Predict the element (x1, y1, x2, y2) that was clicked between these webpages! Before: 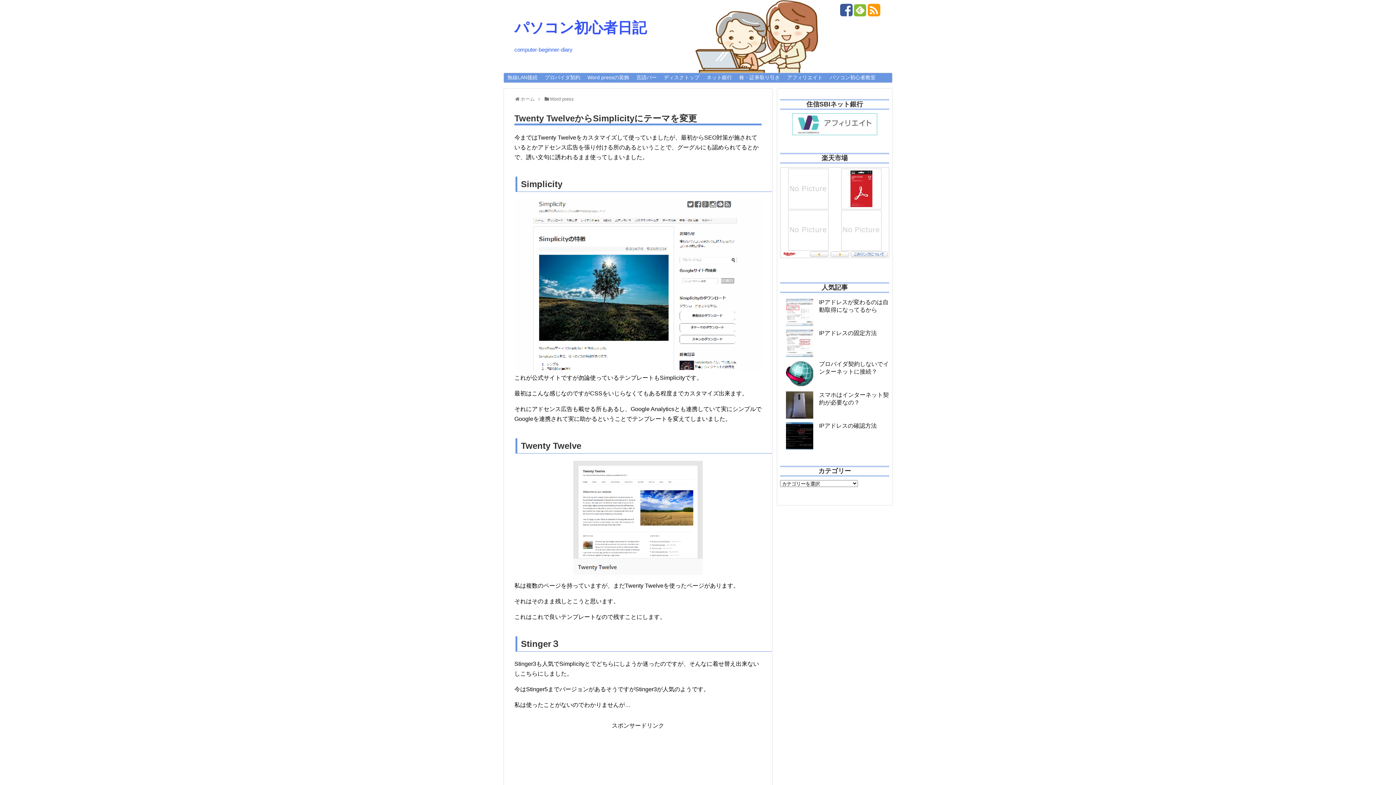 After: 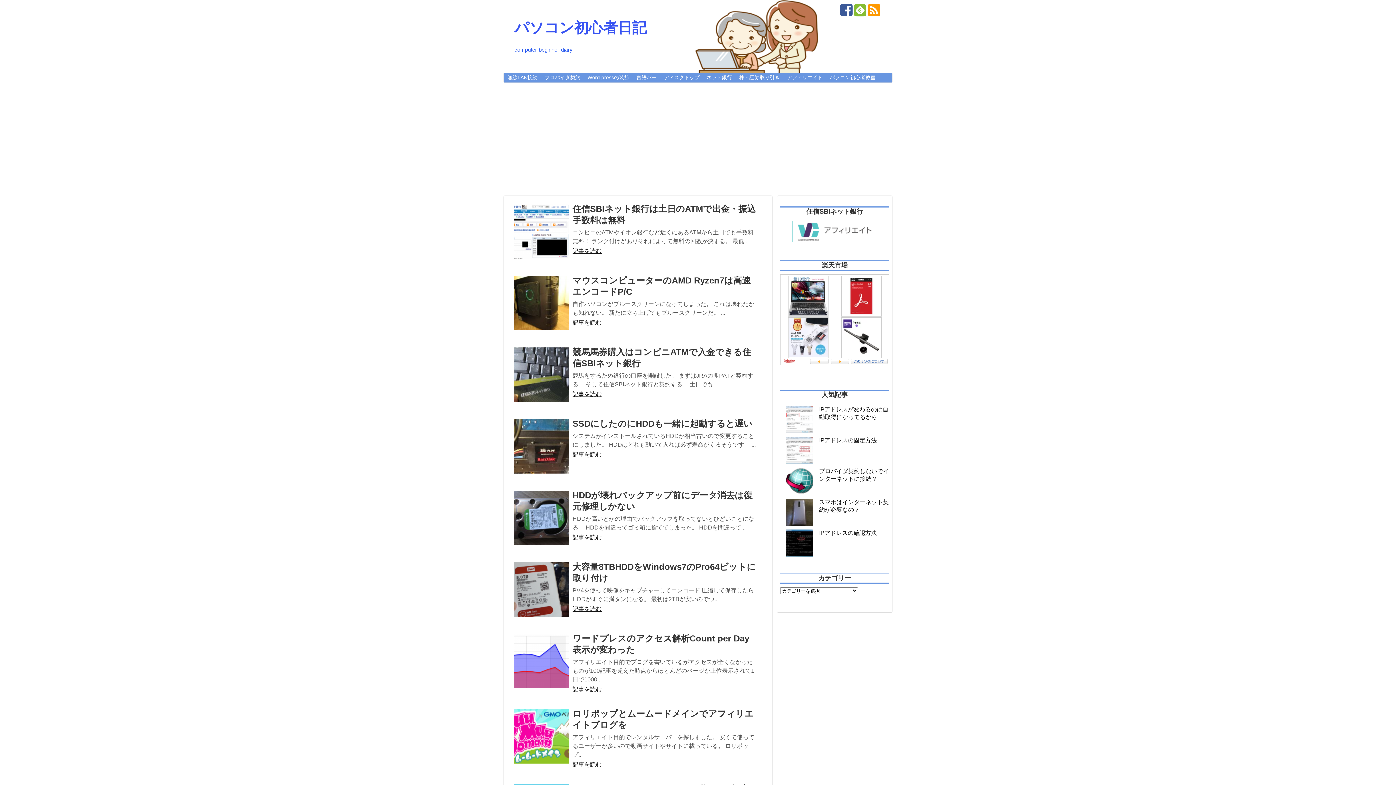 Action: bbox: (520, 96, 534, 101) label: ホーム